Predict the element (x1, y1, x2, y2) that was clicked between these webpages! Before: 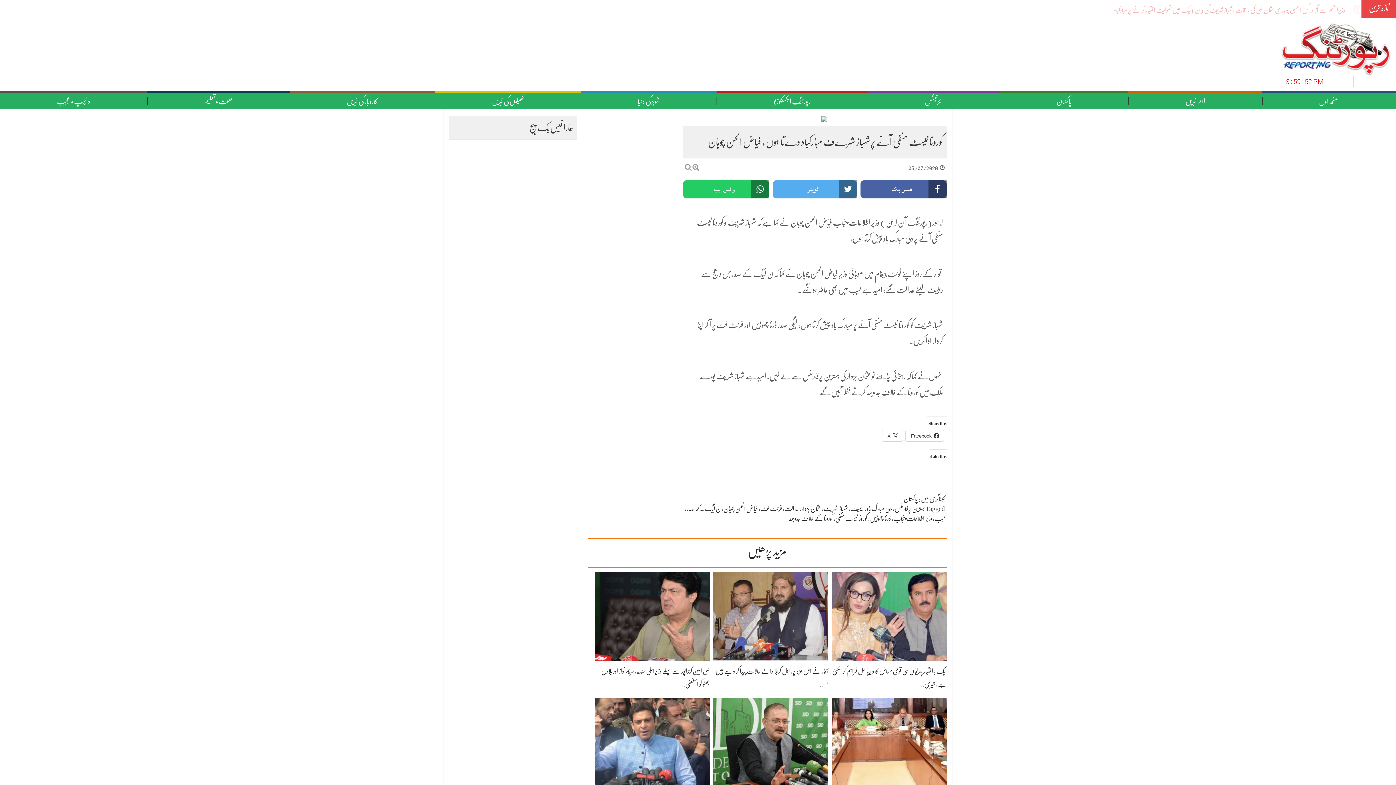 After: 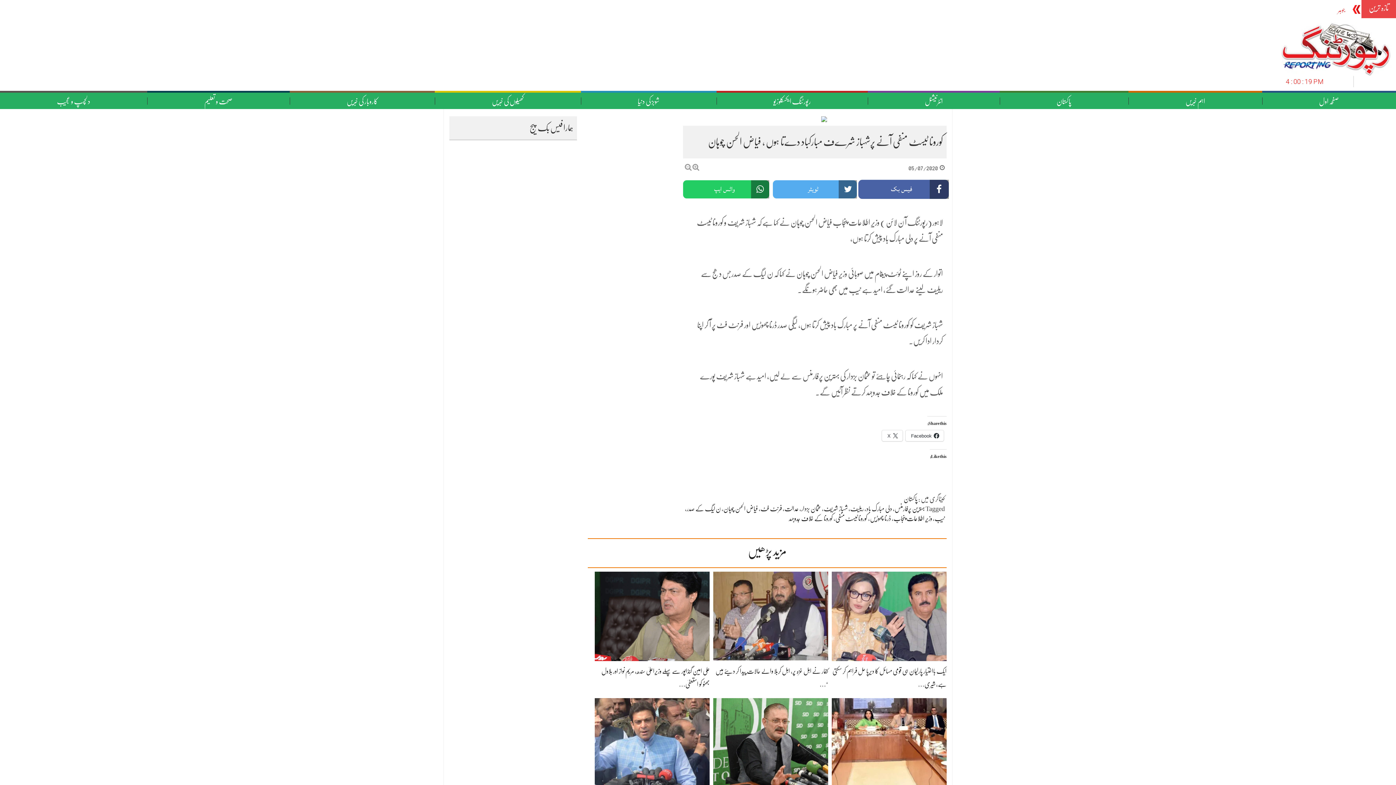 Action: bbox: (860, 180, 946, 198) label: فیس بک